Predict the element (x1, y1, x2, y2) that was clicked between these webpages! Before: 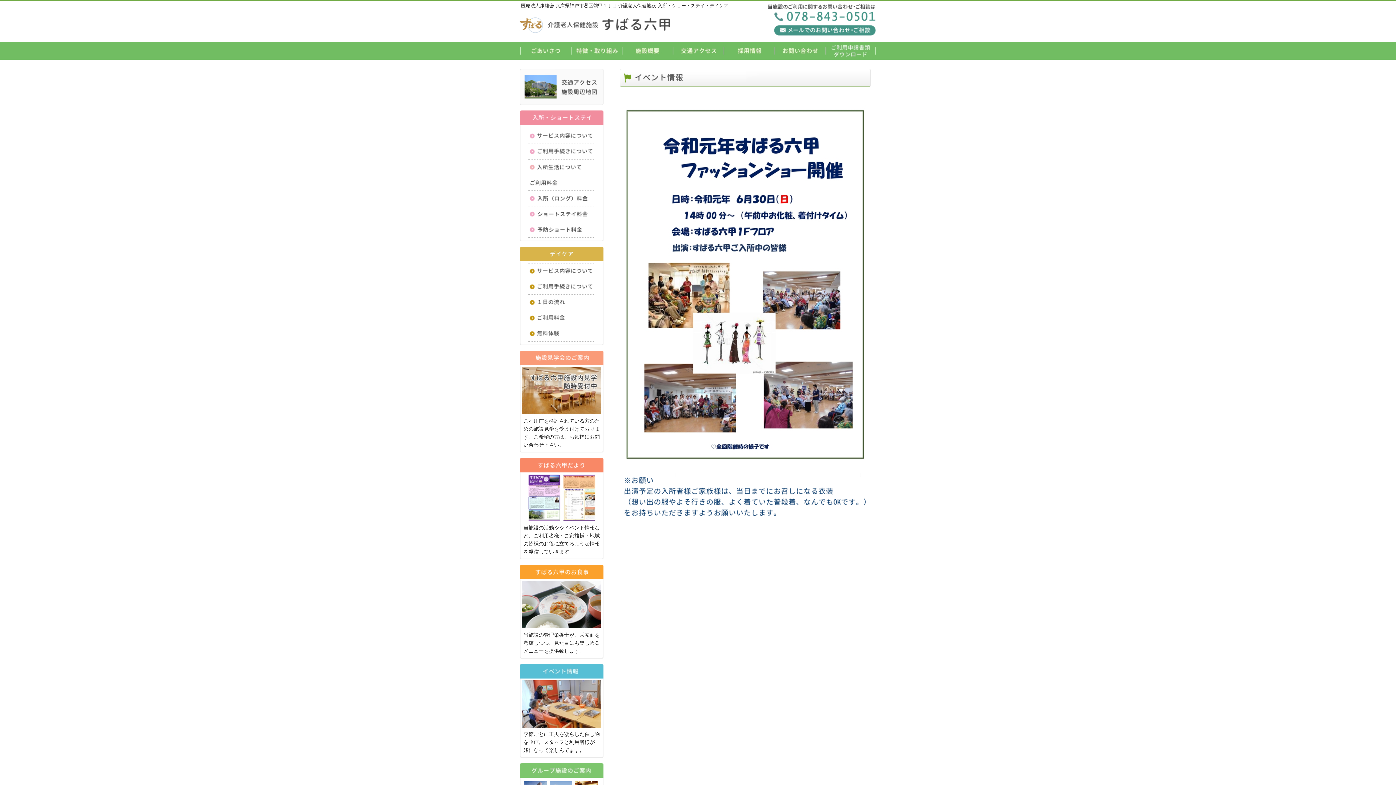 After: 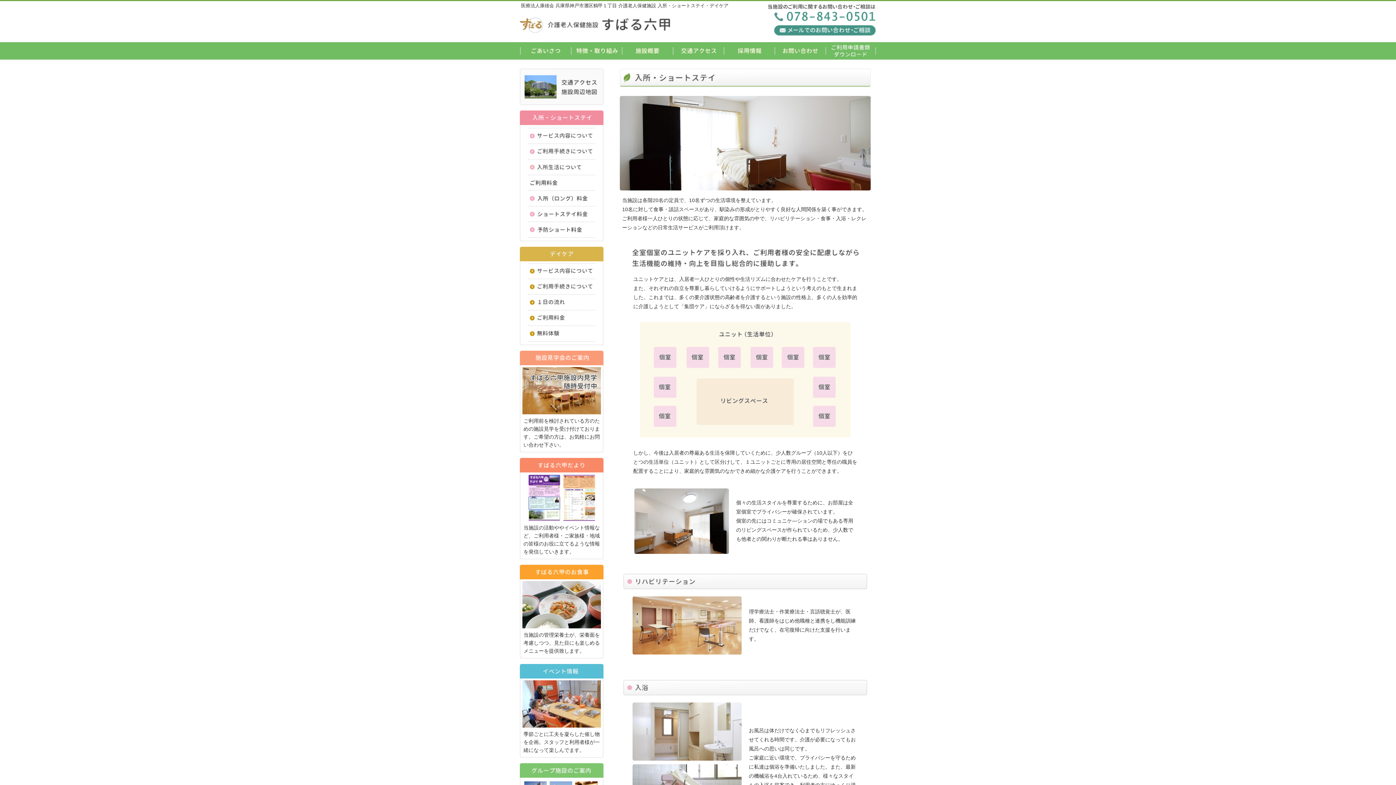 Action: bbox: (520, 120, 603, 126)